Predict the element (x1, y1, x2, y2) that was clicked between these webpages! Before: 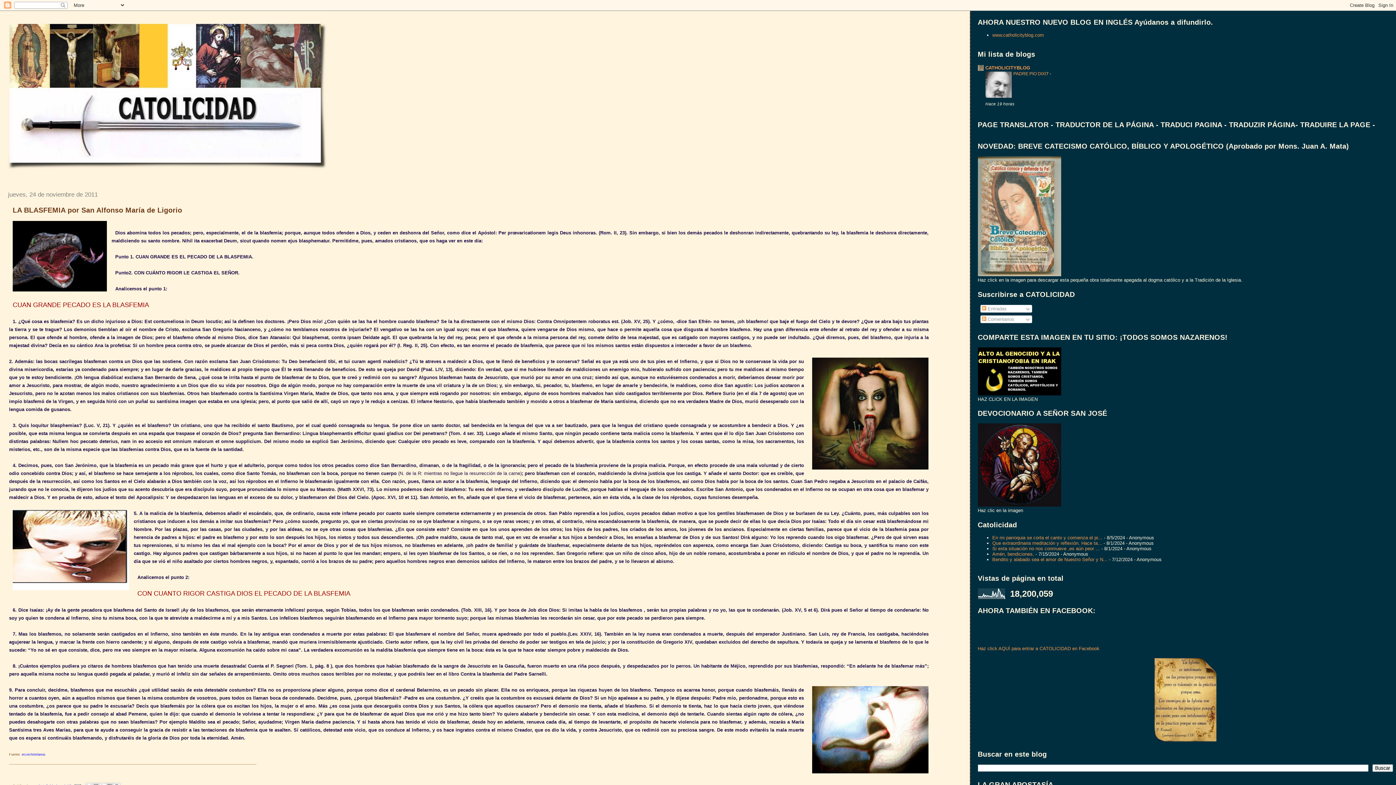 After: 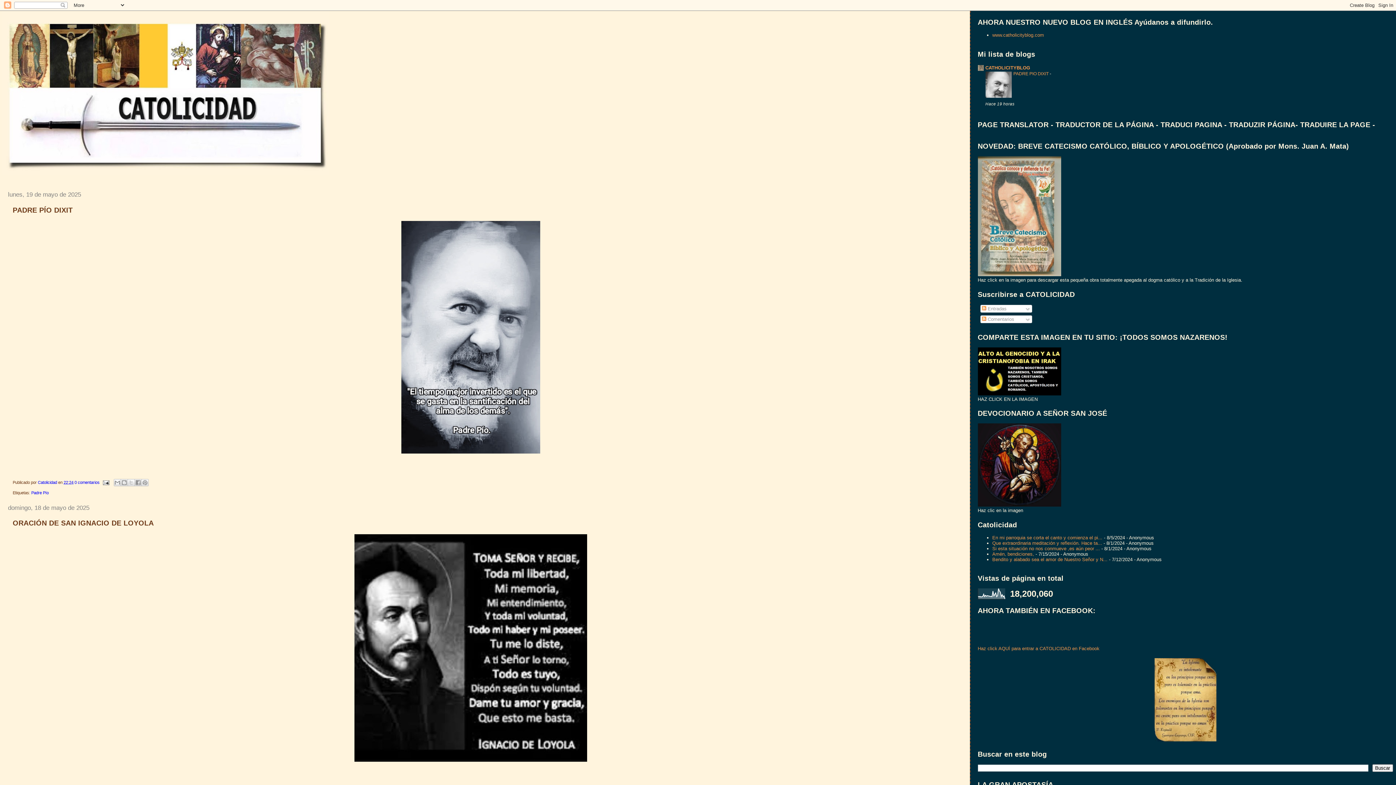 Action: bbox: (1, 10, 936, 175)